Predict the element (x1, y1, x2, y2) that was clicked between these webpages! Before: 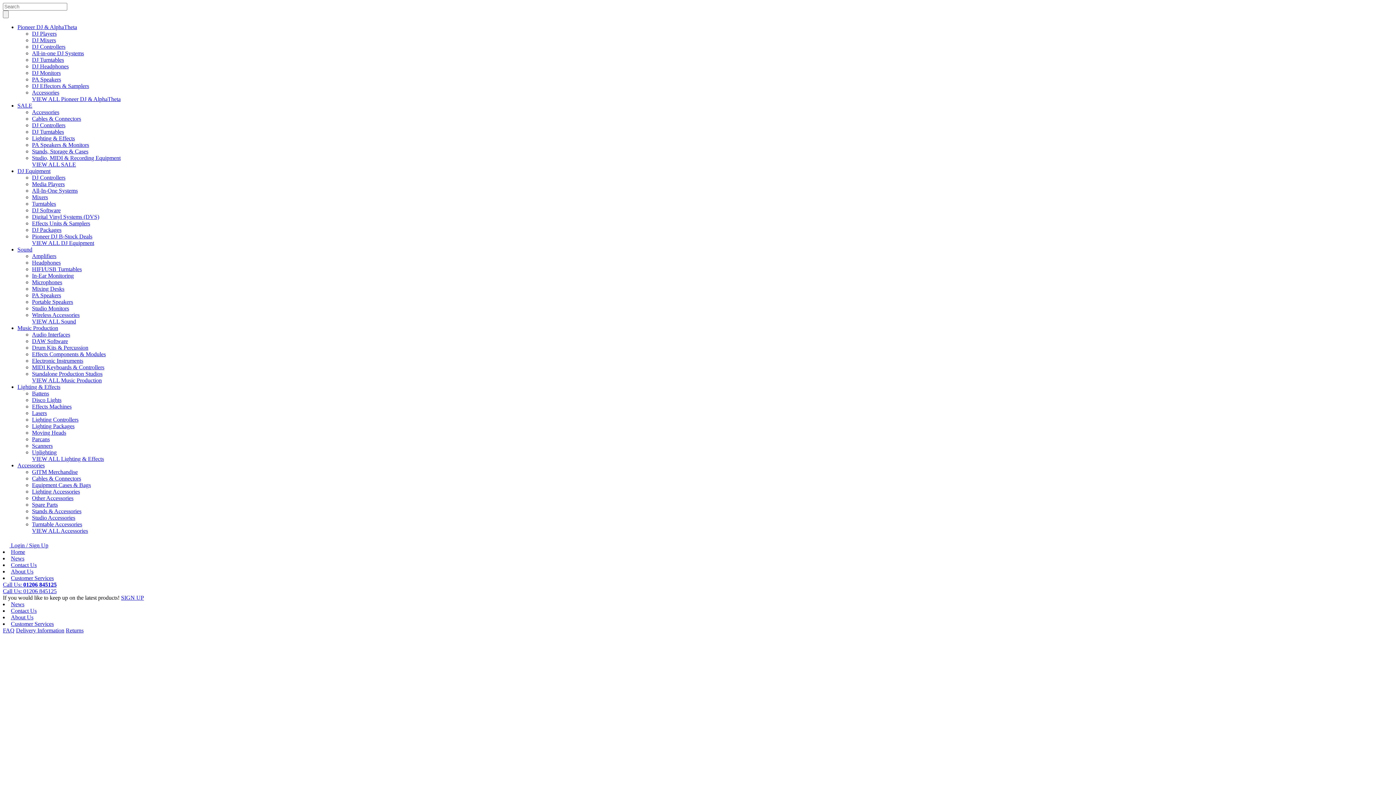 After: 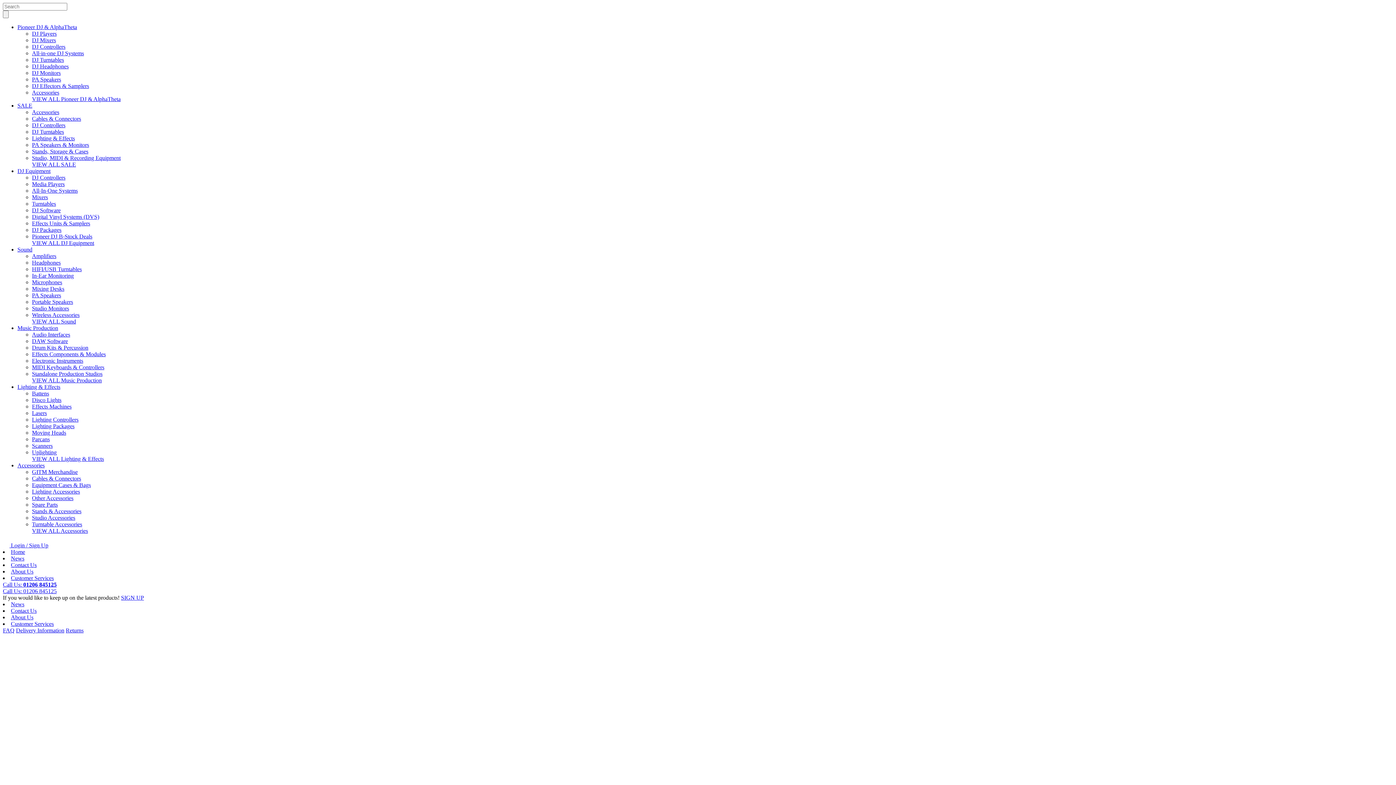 Action: bbox: (65, 627, 83, 633) label: Returns